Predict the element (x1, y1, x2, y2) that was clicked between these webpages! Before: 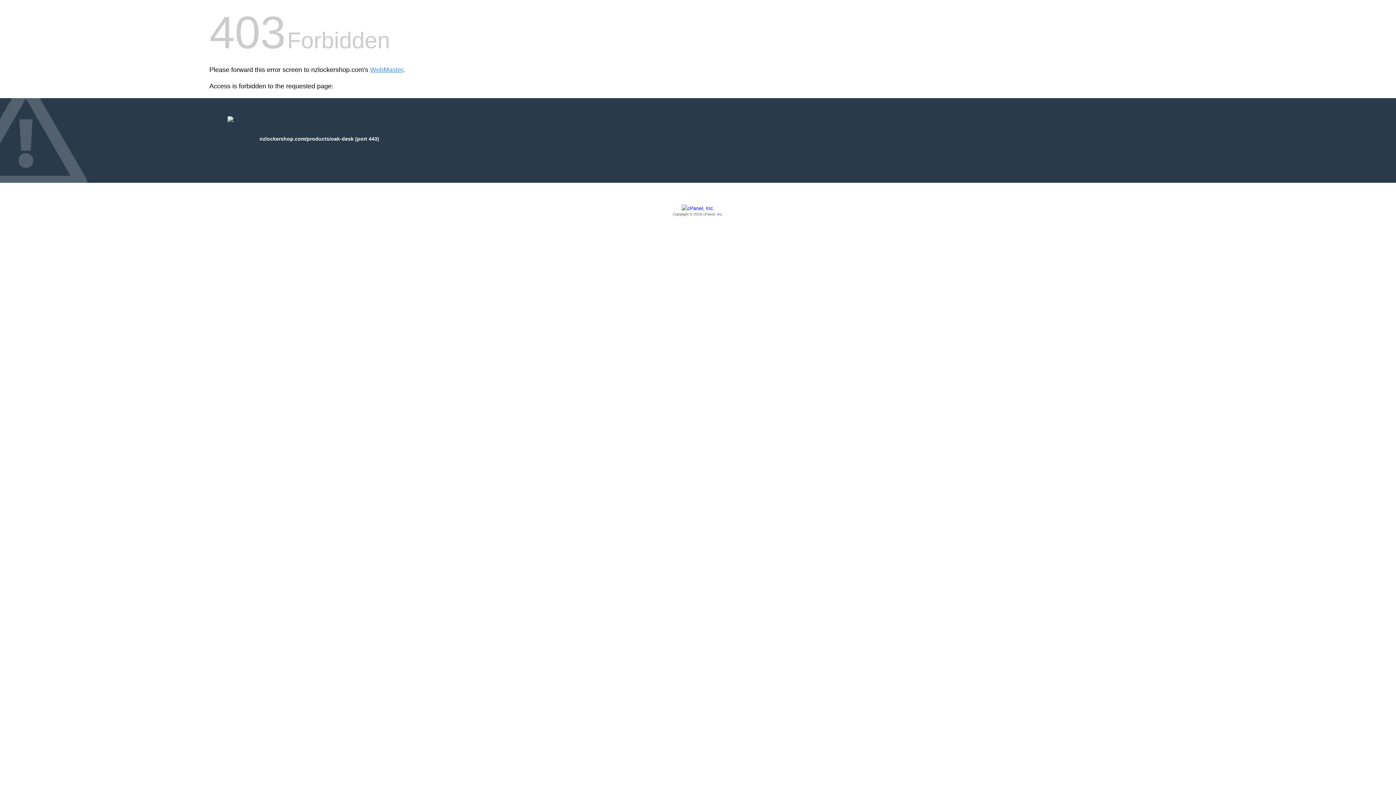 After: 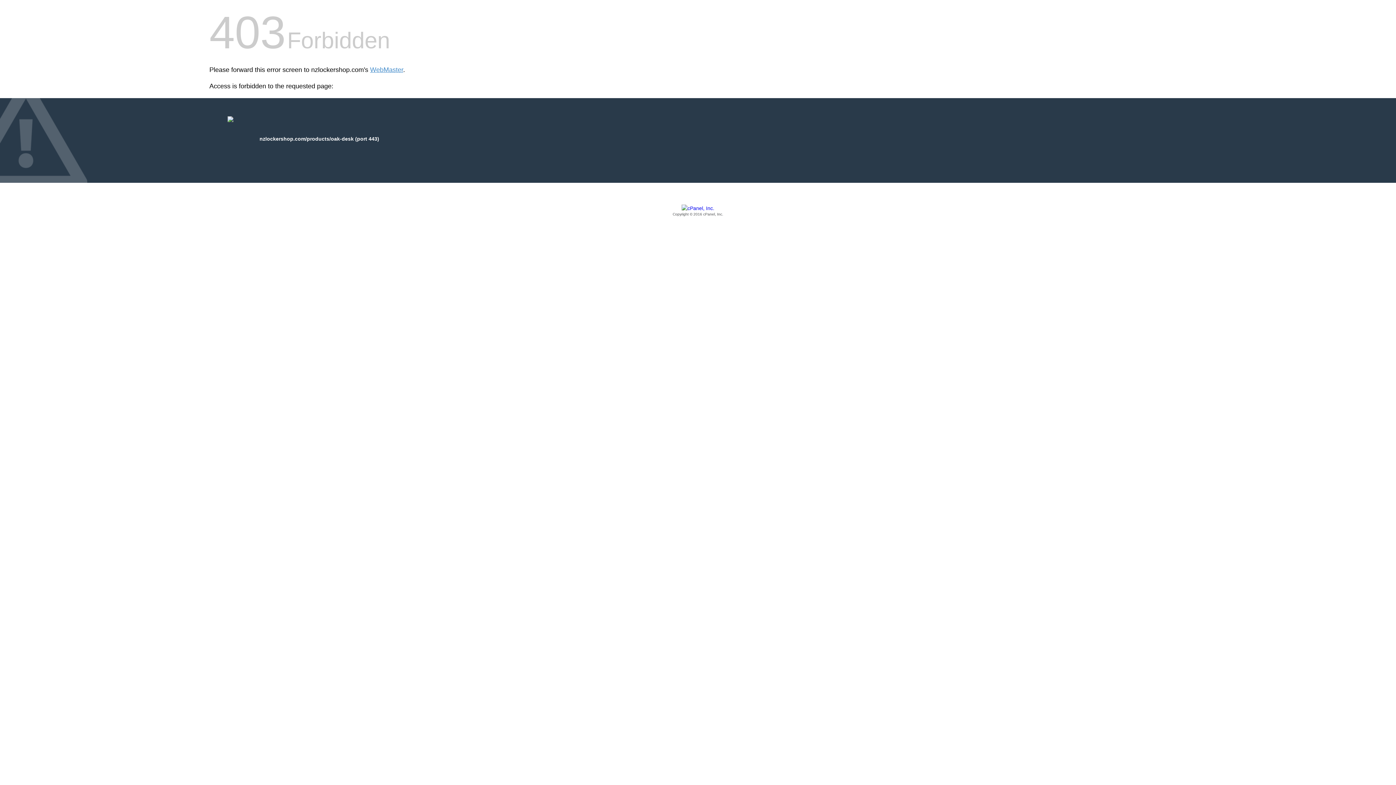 Action: label: Copyright © 2016 cPanel, Inc. bbox: (209, 205, 1186, 217)